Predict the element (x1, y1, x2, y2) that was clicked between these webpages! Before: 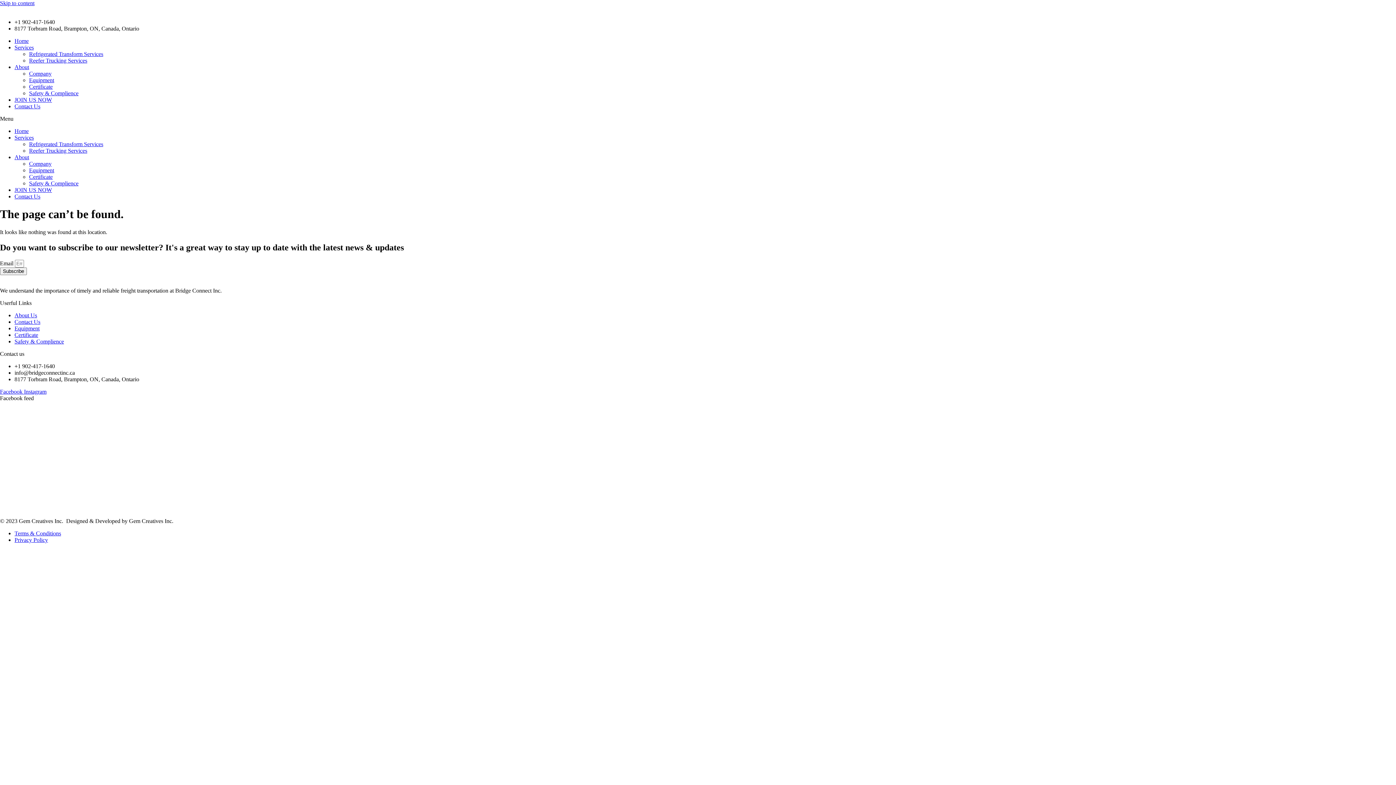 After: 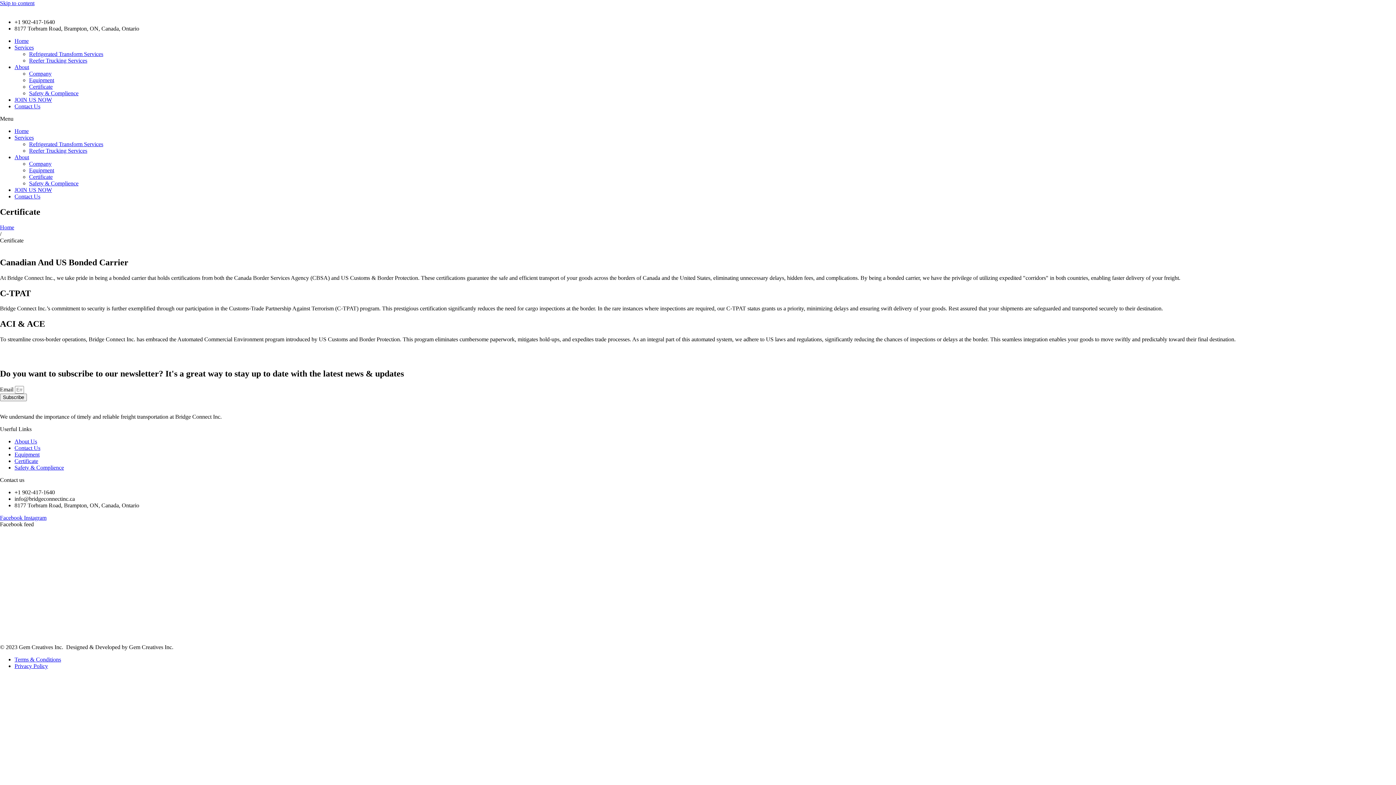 Action: bbox: (29, 83, 52, 89) label: Certificate